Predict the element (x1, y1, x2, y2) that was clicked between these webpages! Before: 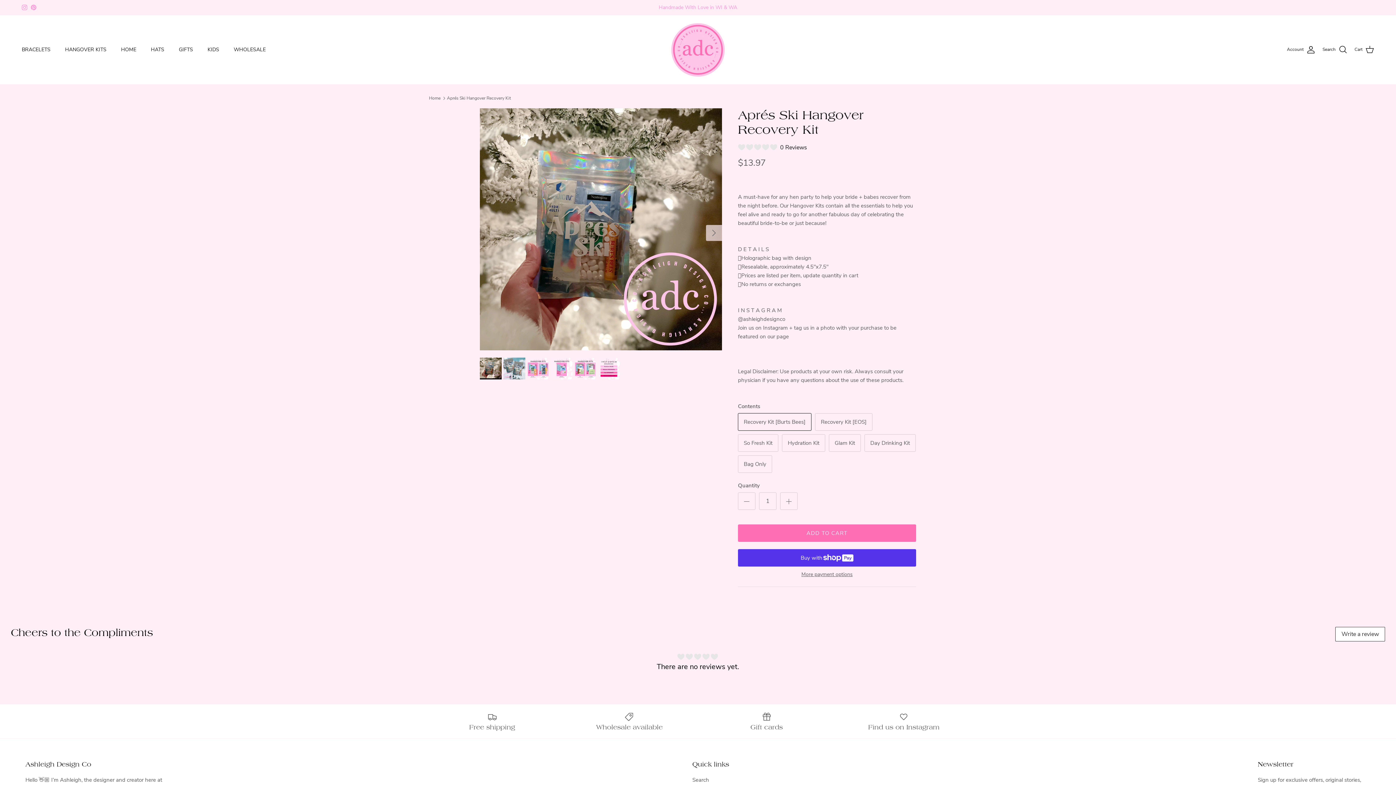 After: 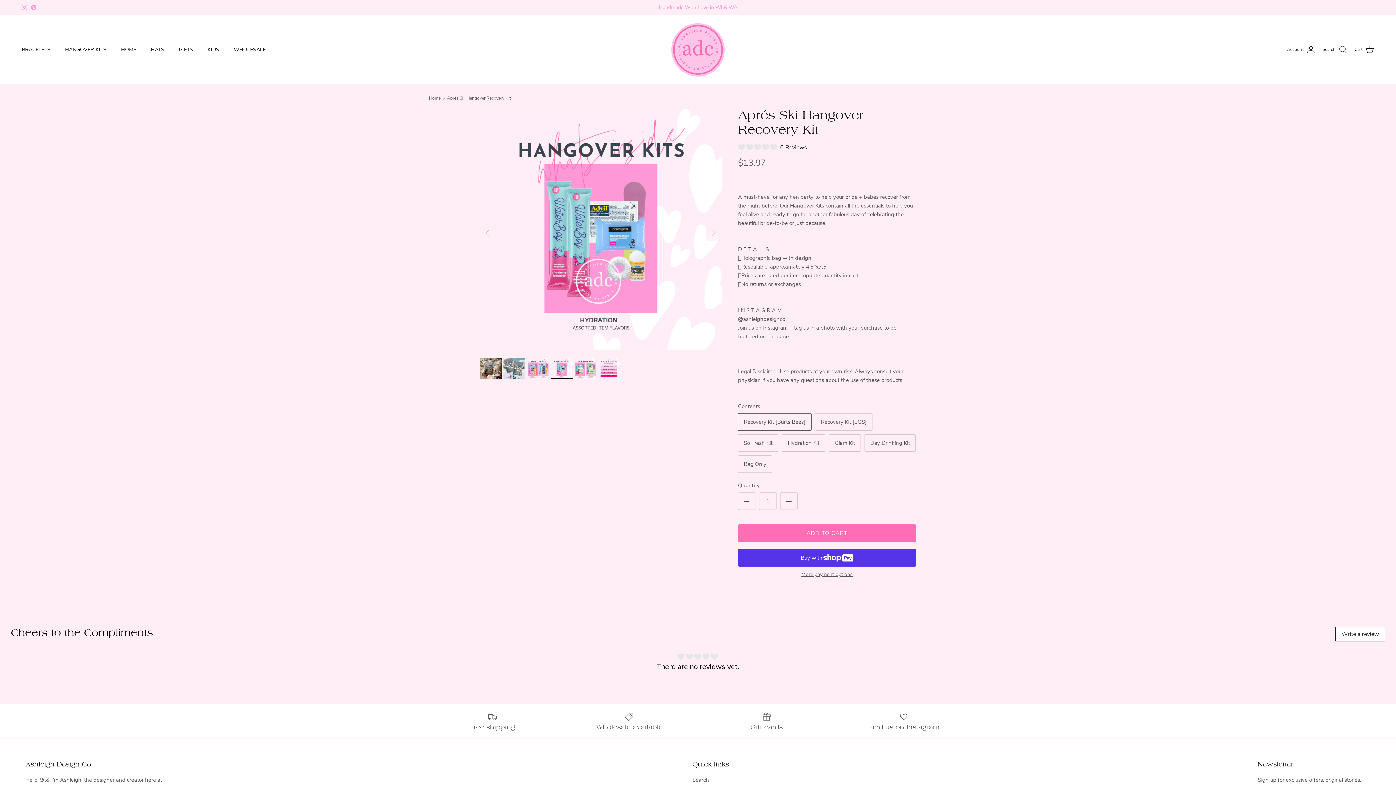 Action: bbox: (550, 357, 572, 379)